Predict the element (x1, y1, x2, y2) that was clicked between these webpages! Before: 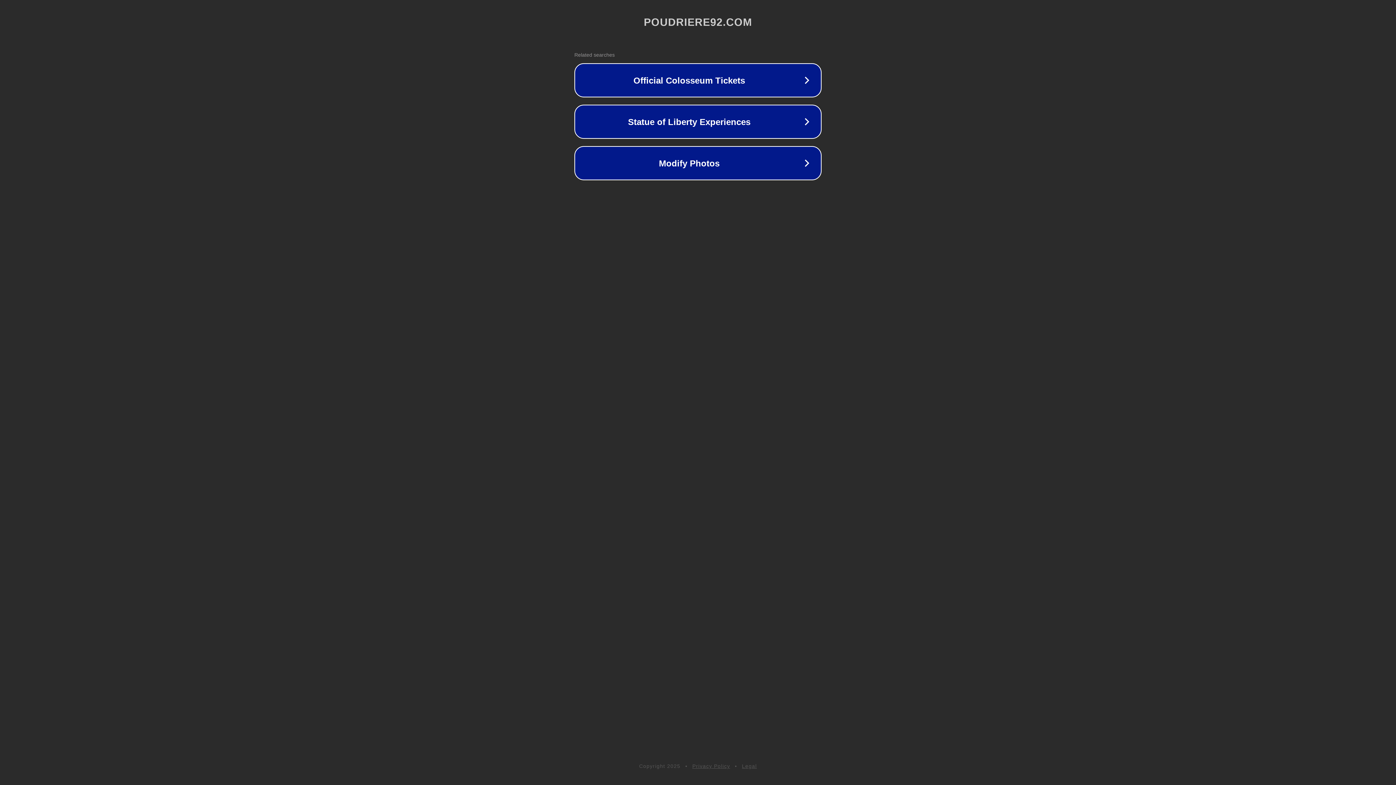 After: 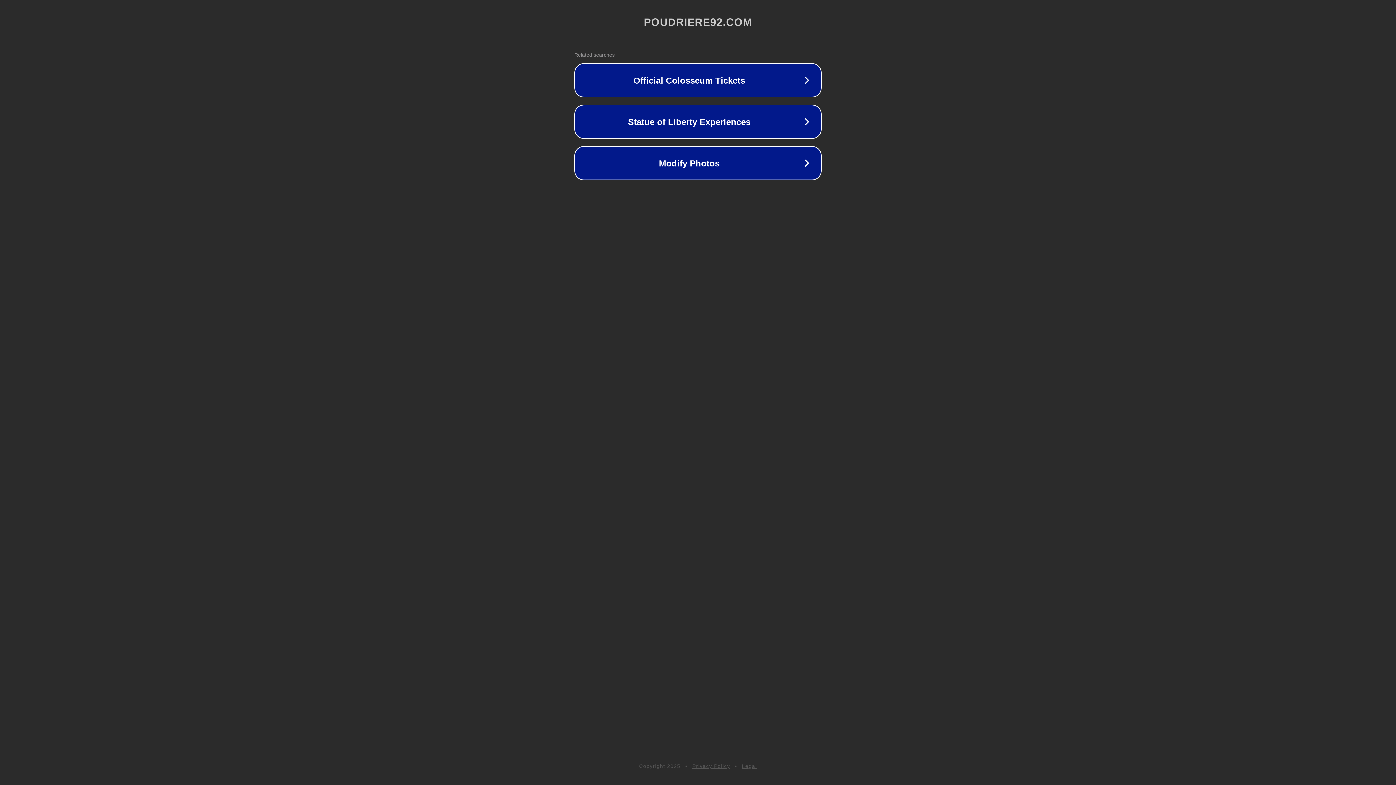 Action: bbox: (692, 763, 730, 769) label: Privacy Policy